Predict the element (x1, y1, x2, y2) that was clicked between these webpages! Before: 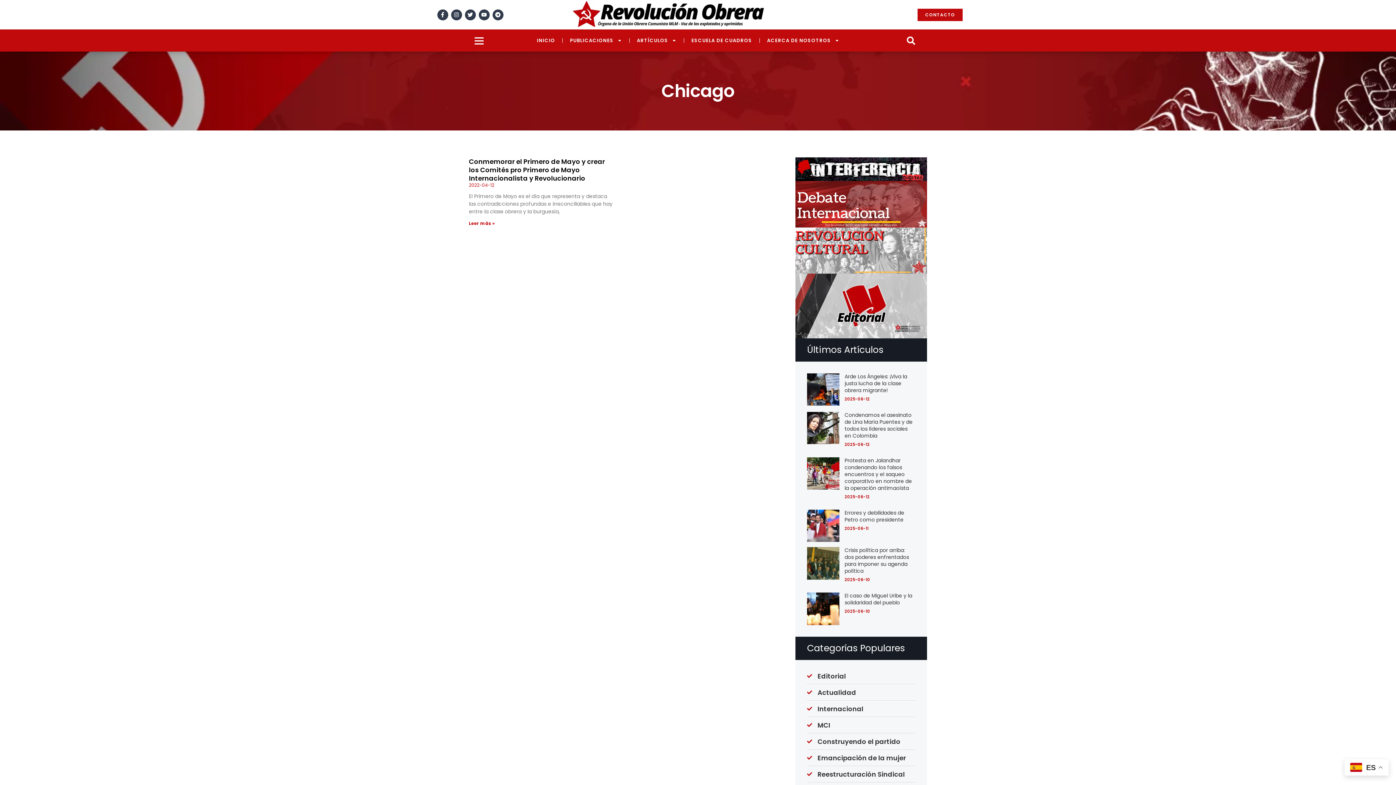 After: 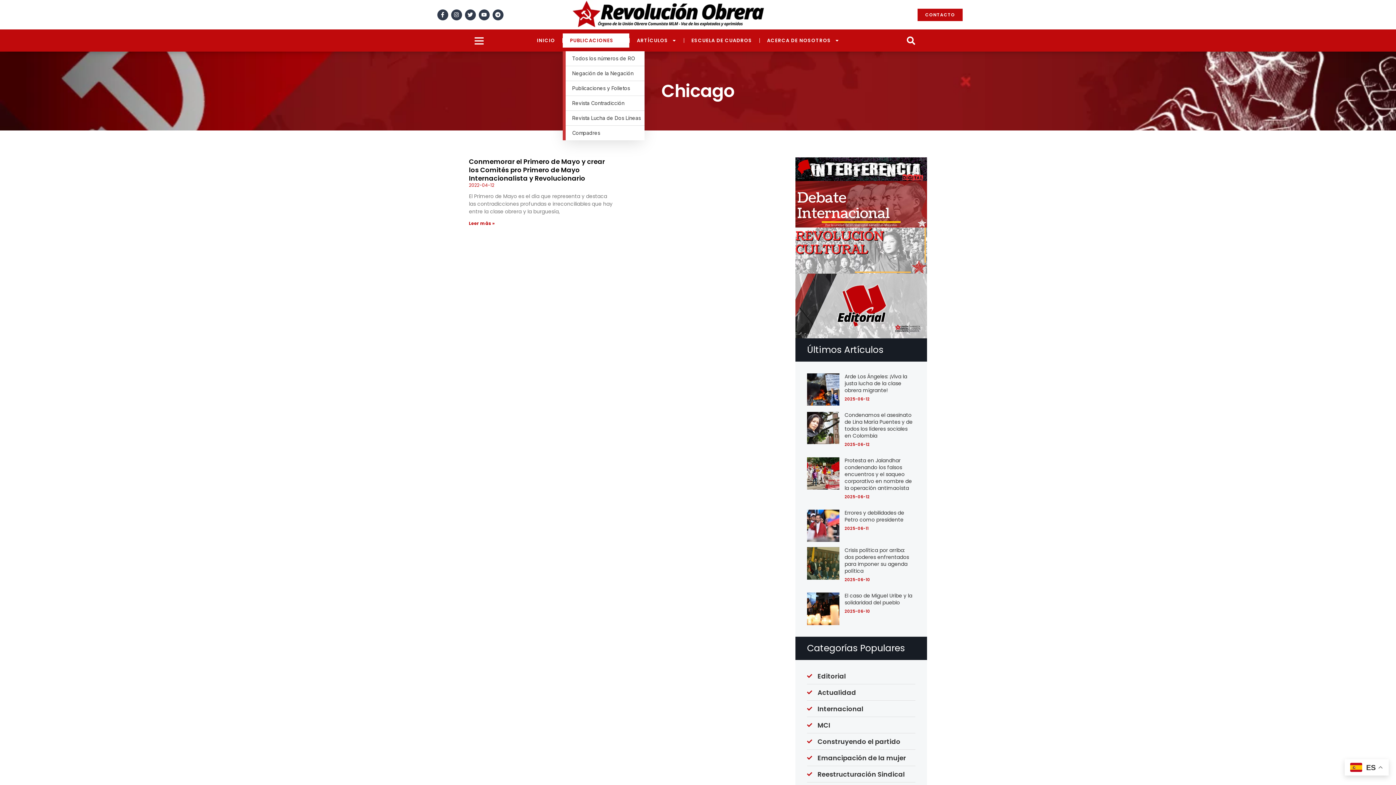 Action: bbox: (562, 33, 629, 47) label: PUBLICACIONES